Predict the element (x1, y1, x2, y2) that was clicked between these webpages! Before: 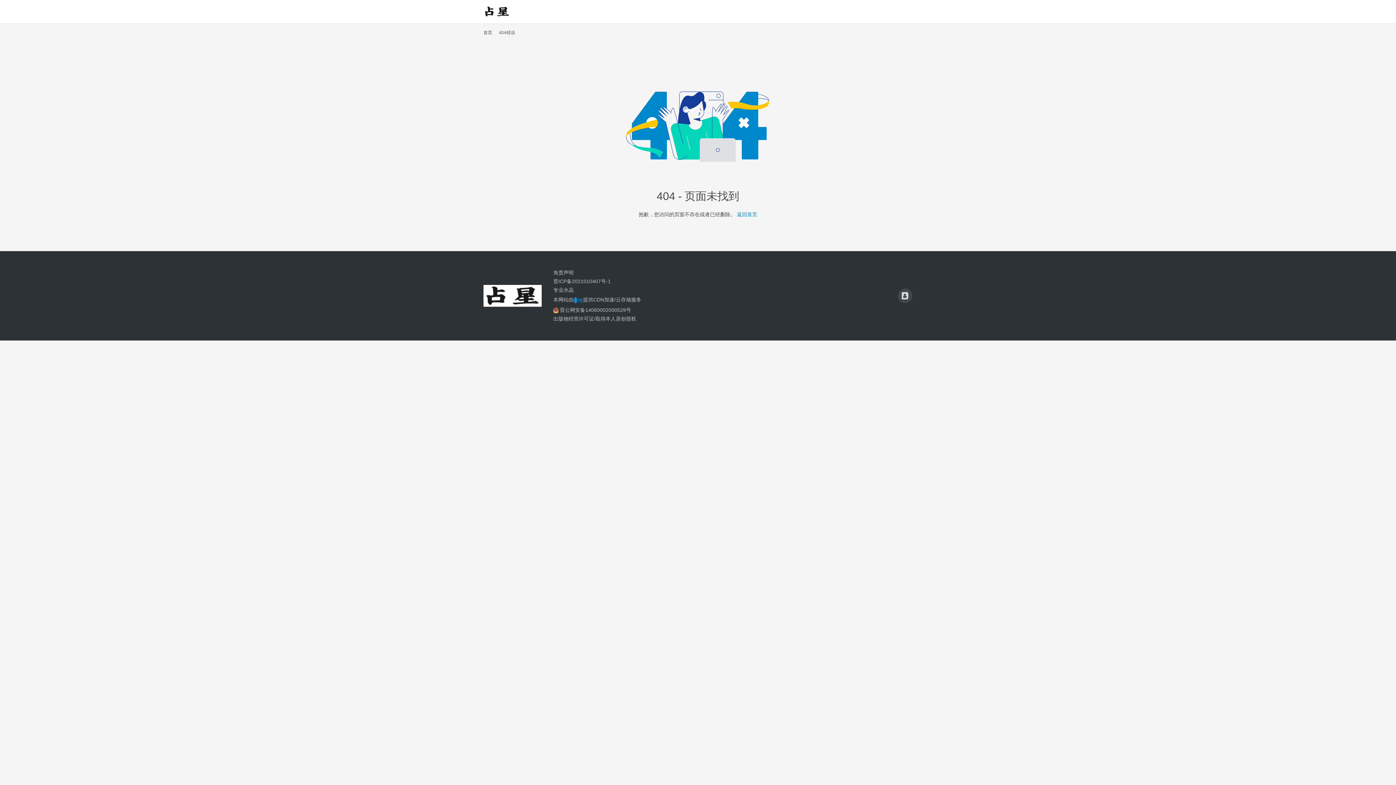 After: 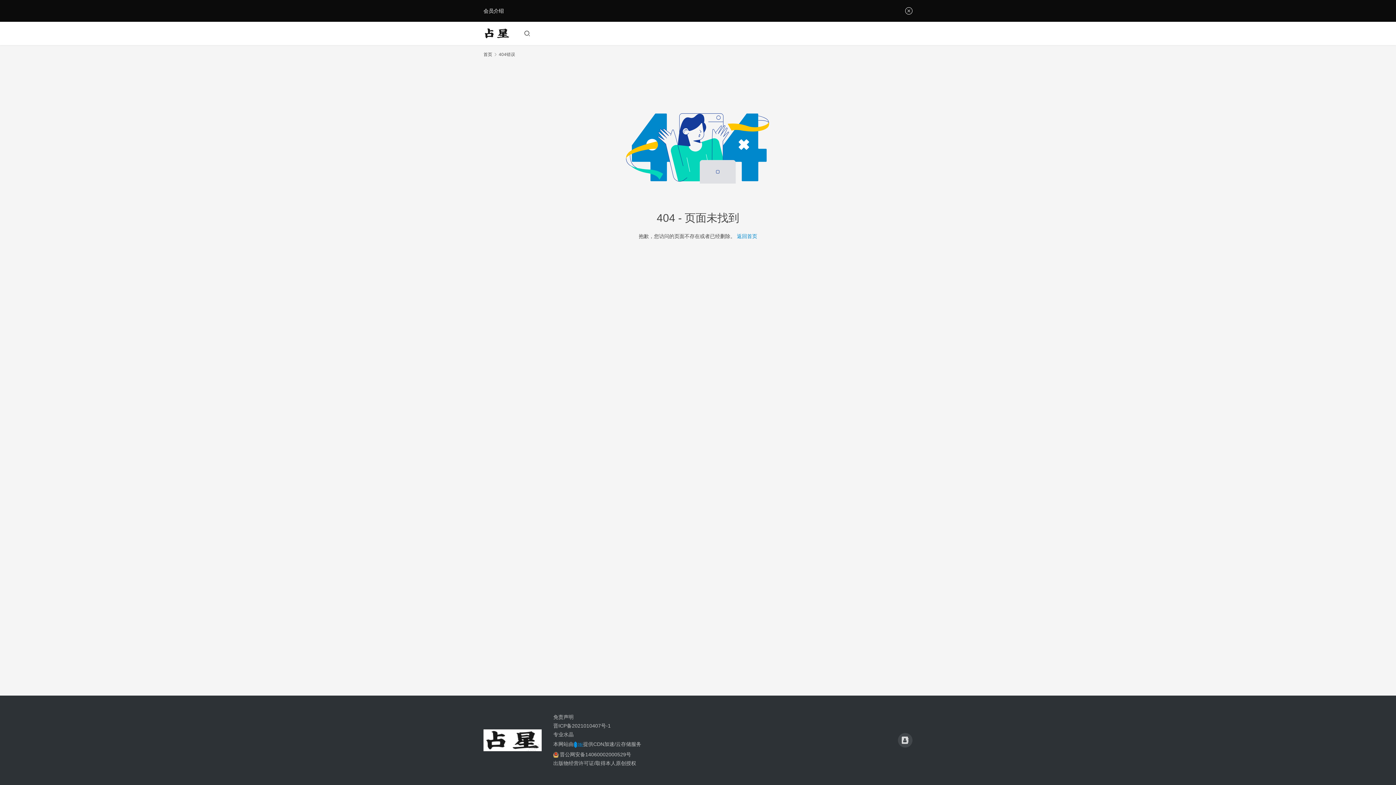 Action: bbox: (898, 288, 912, 303) label: icon